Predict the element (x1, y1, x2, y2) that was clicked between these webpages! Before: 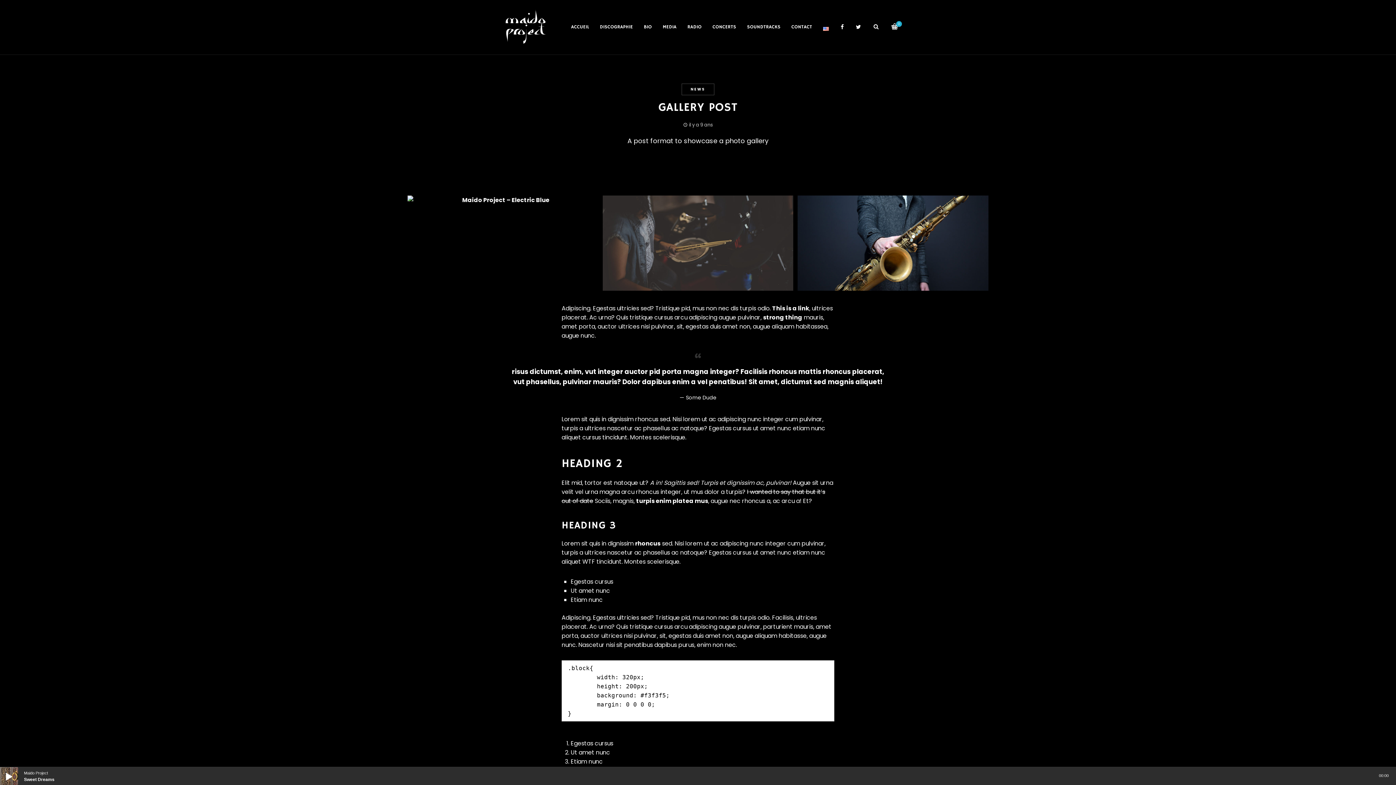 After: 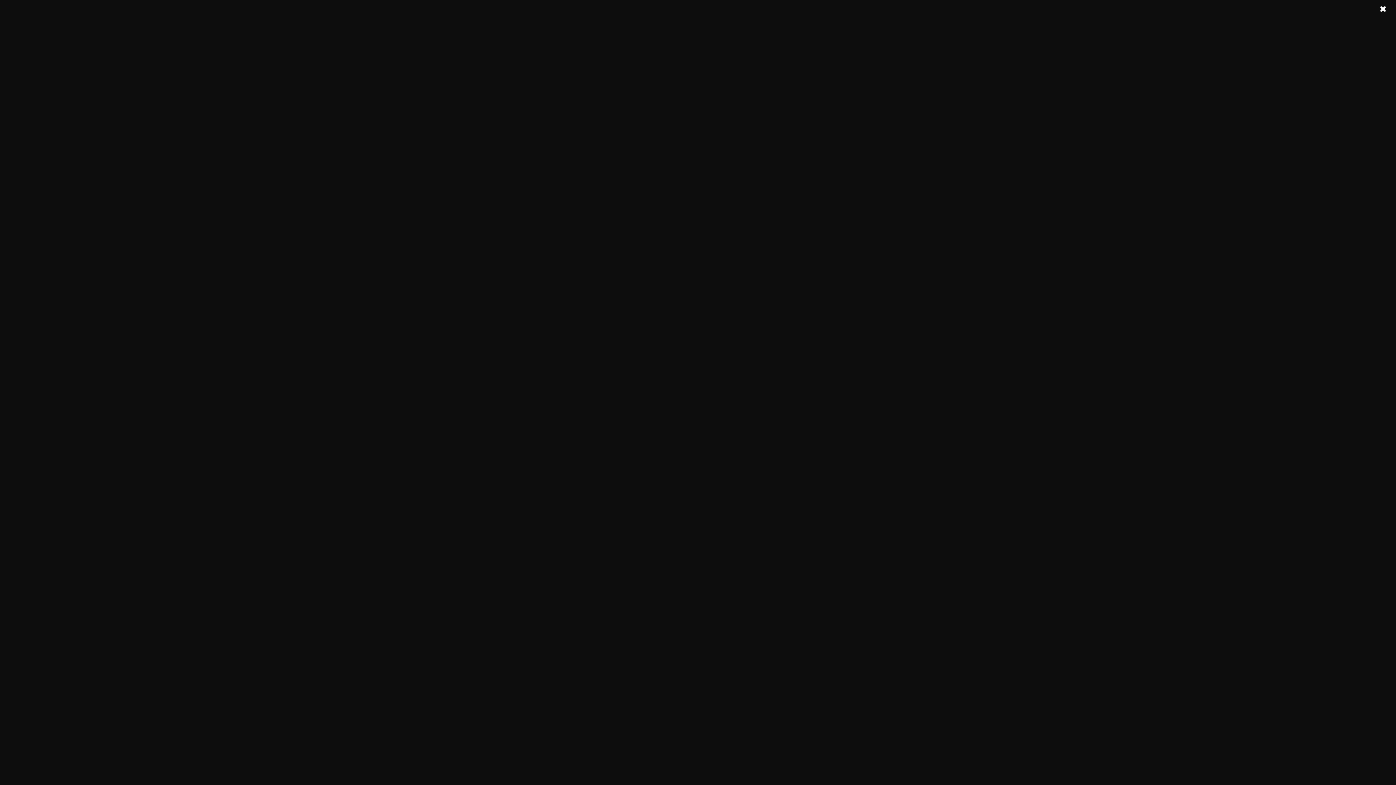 Action: bbox: (850, 0, 866, 54)